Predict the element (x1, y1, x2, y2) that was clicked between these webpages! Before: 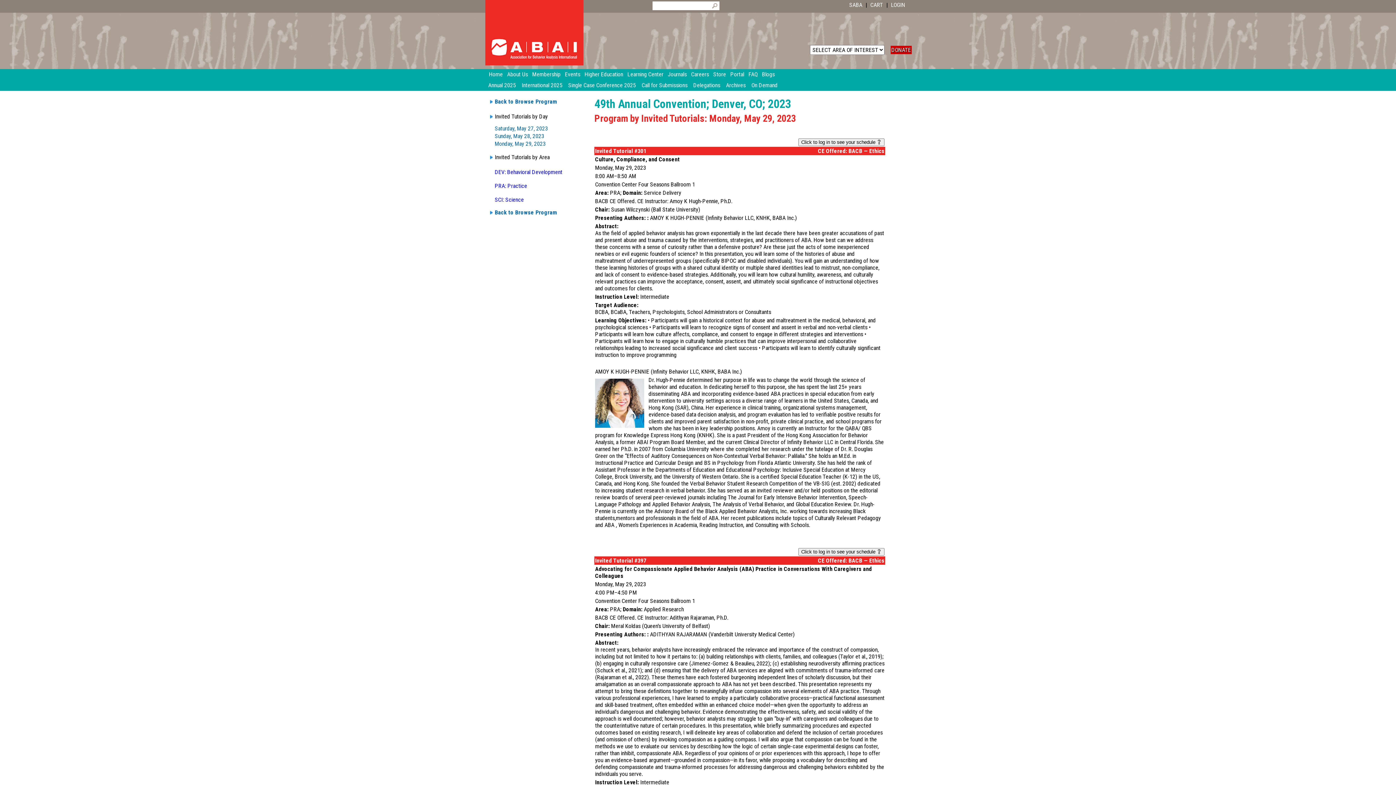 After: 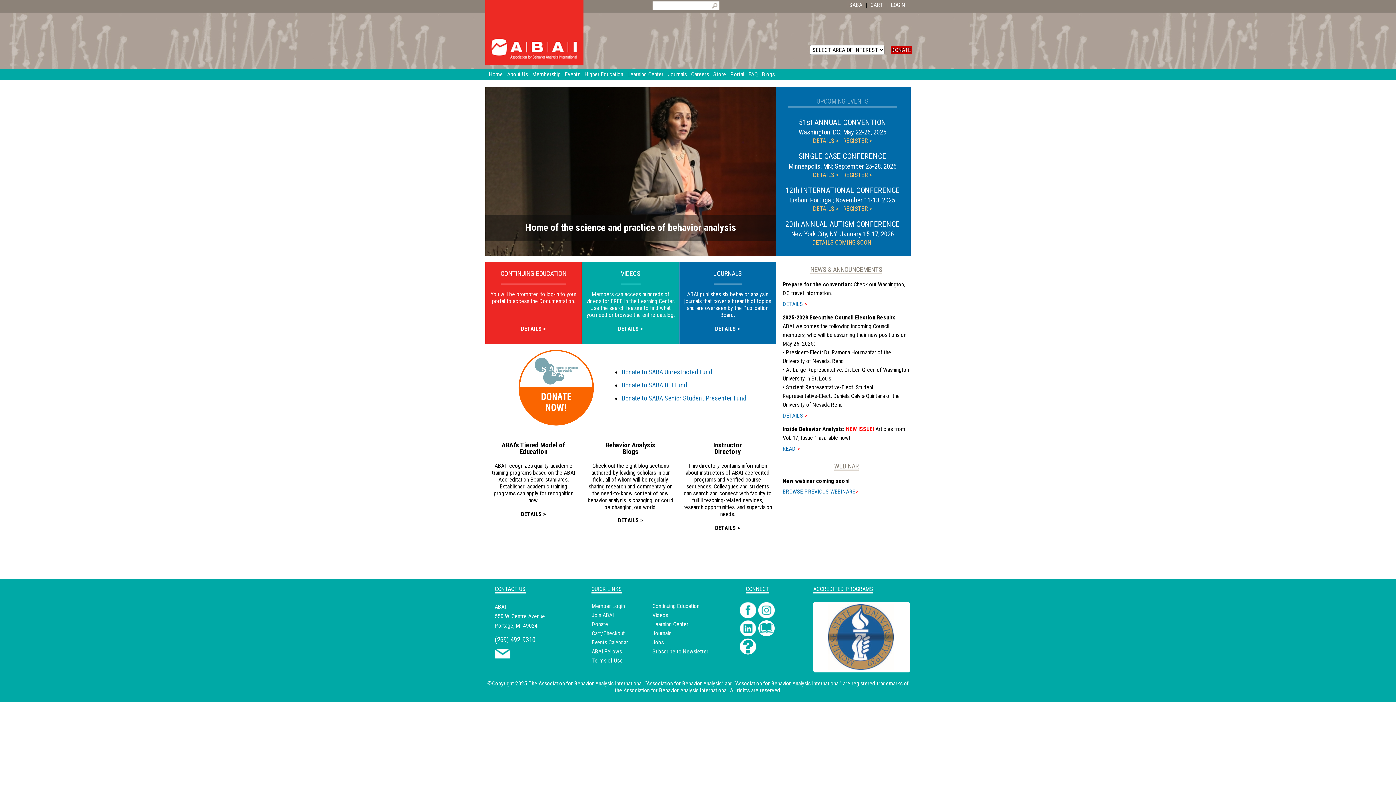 Action: label: Home bbox: (489, 69, 507, 80)